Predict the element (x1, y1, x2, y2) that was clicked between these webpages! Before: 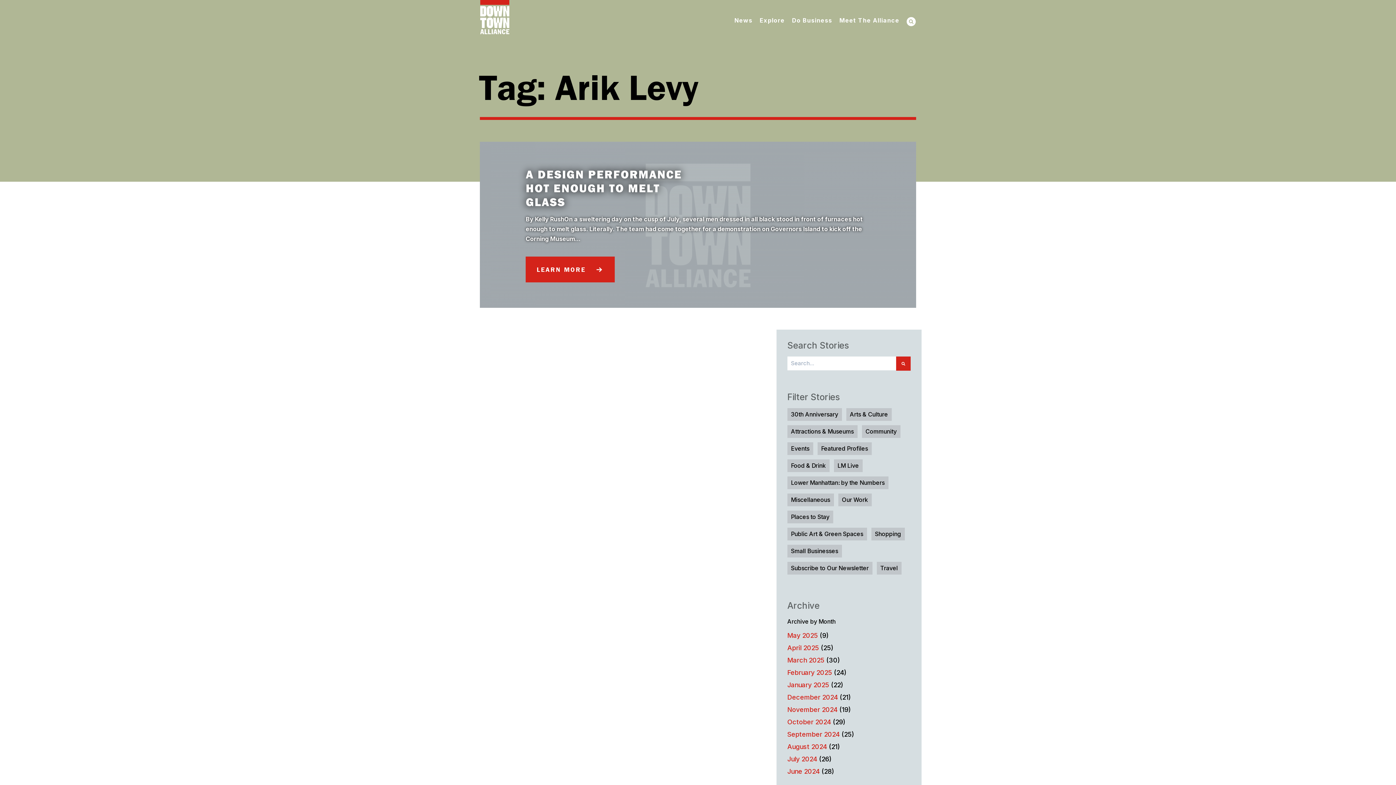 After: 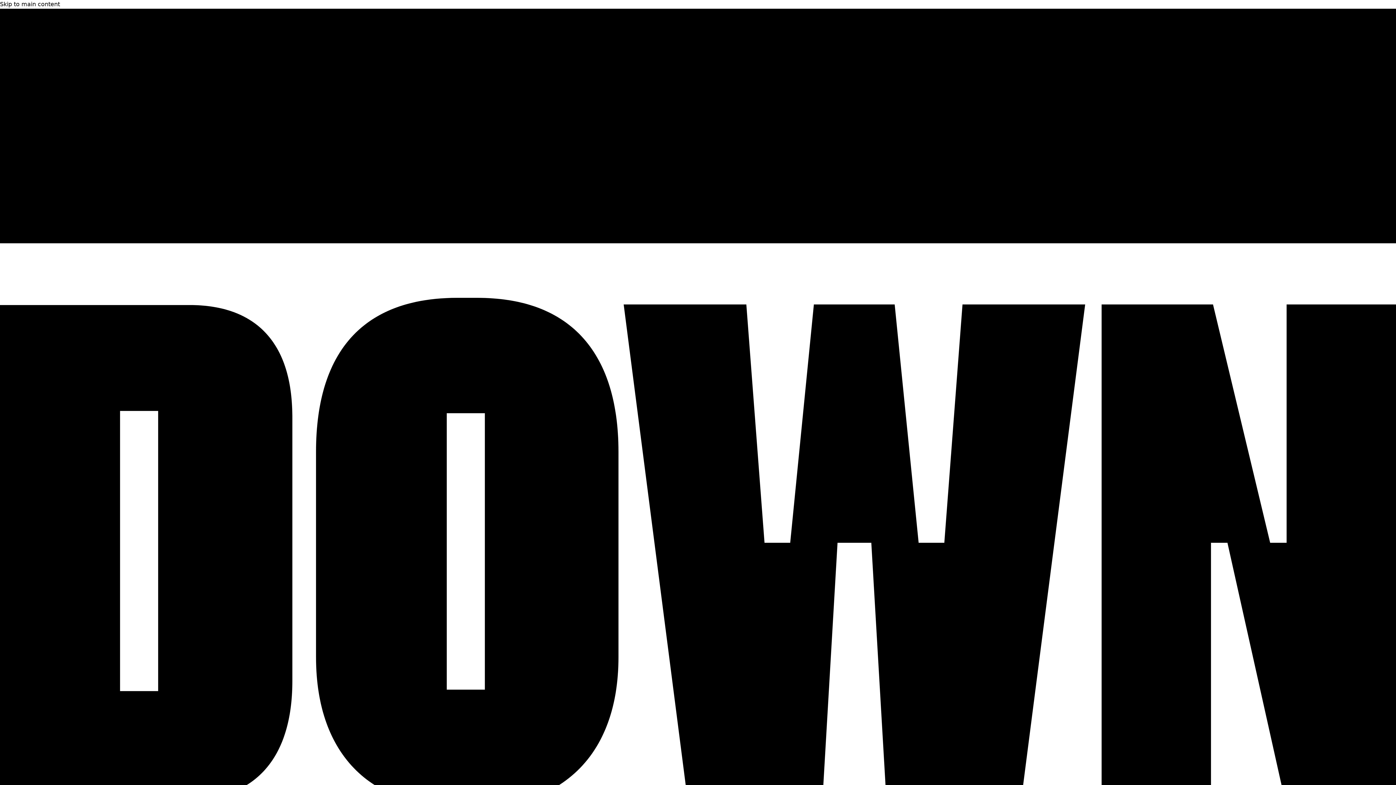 Action: bbox: (787, 562, 872, 574) label: Subscribe to Our Newsletter